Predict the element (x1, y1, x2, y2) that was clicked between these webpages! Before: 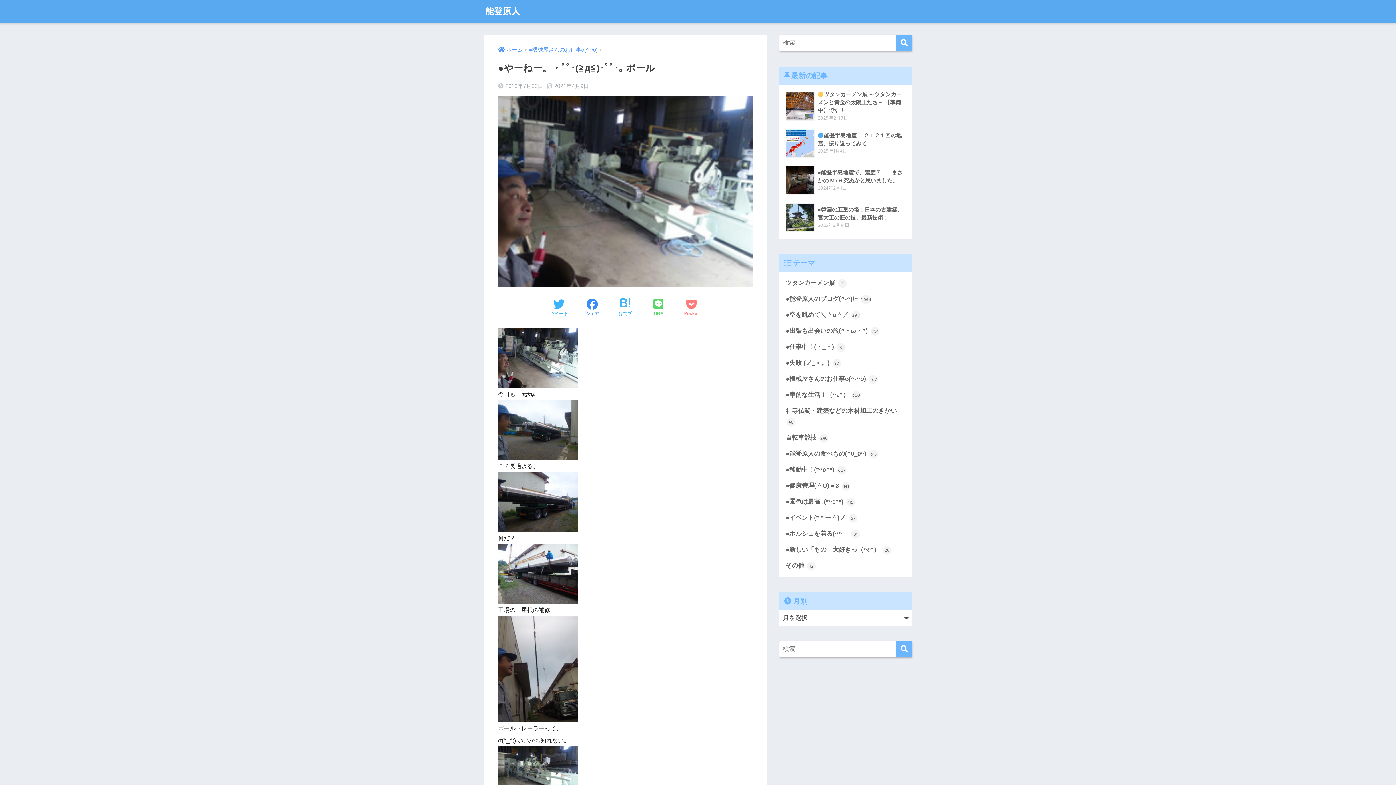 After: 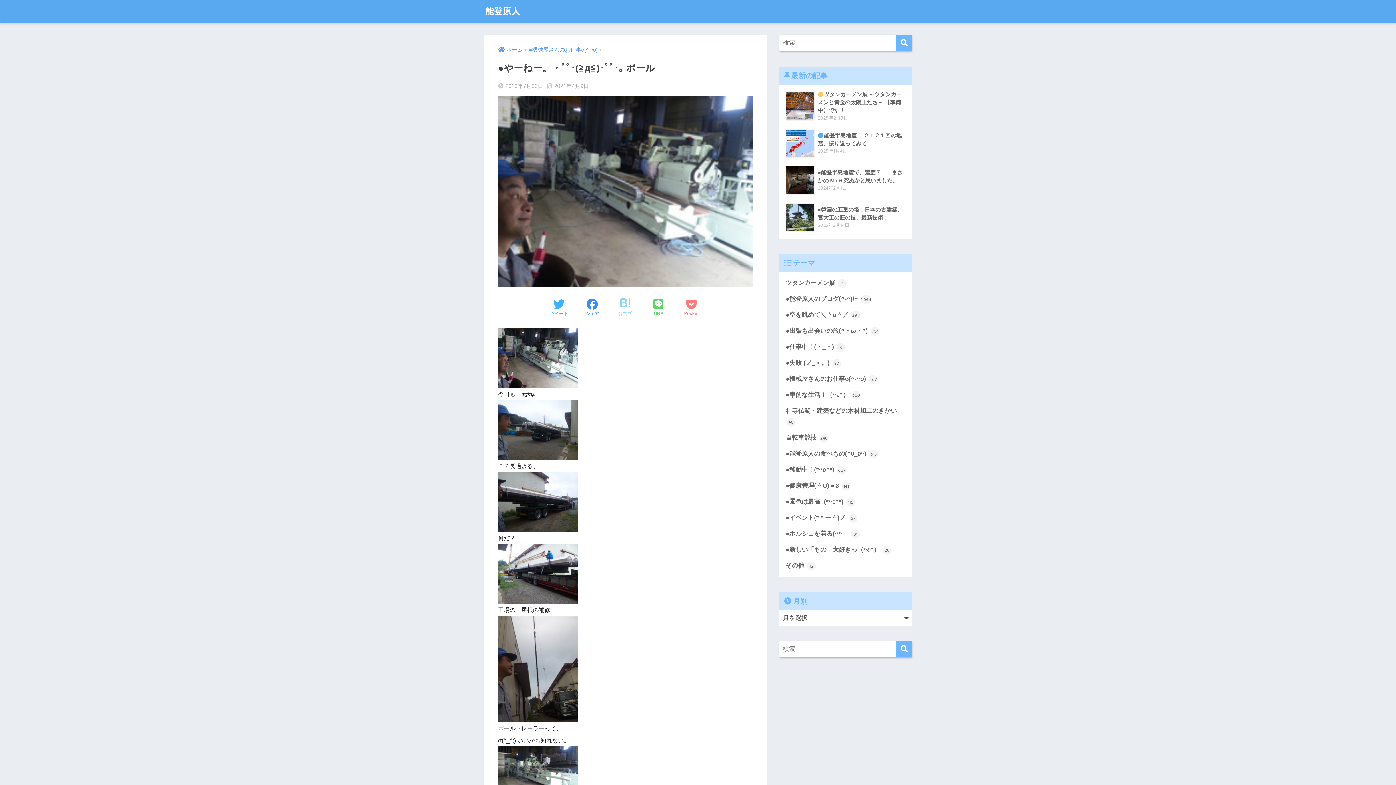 Action: bbox: (618, 298, 631, 317) label: はてブ